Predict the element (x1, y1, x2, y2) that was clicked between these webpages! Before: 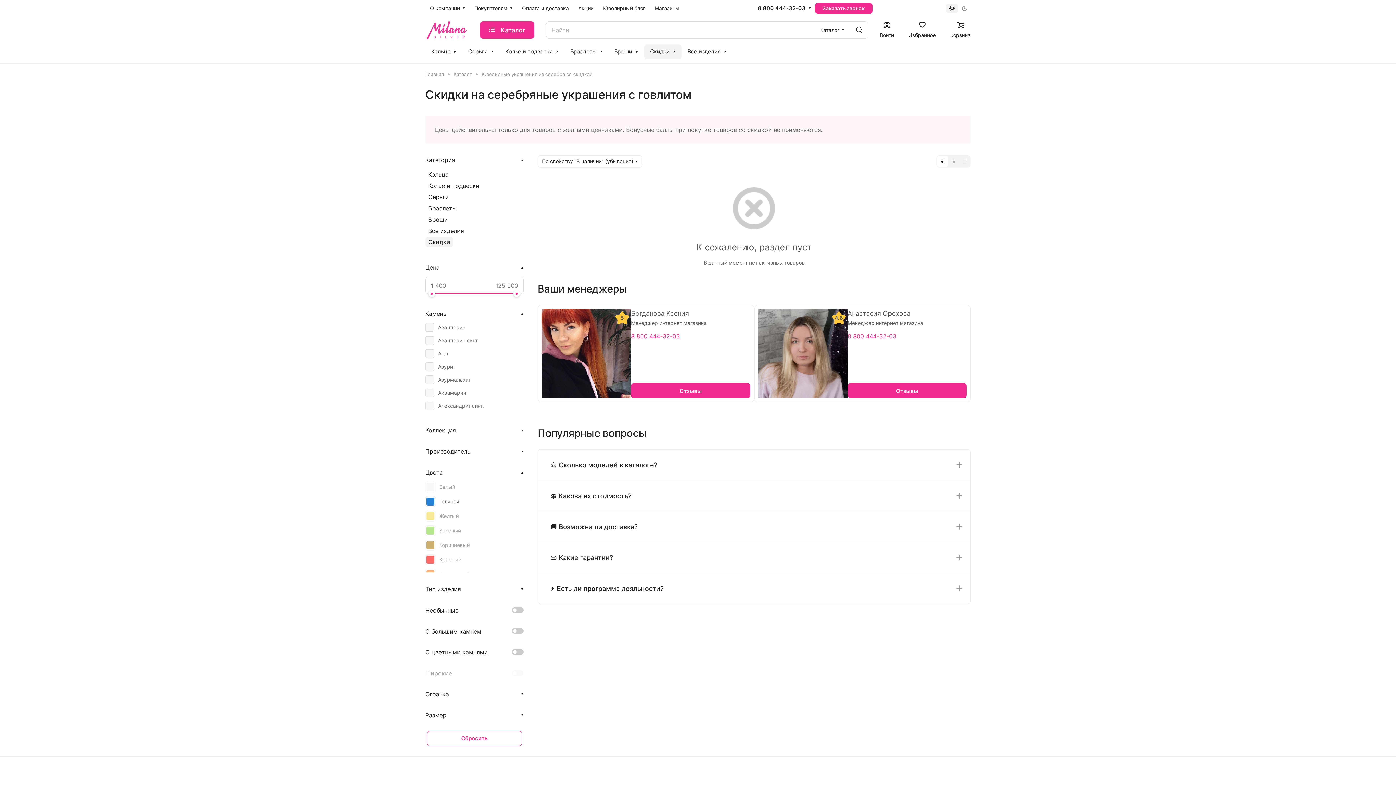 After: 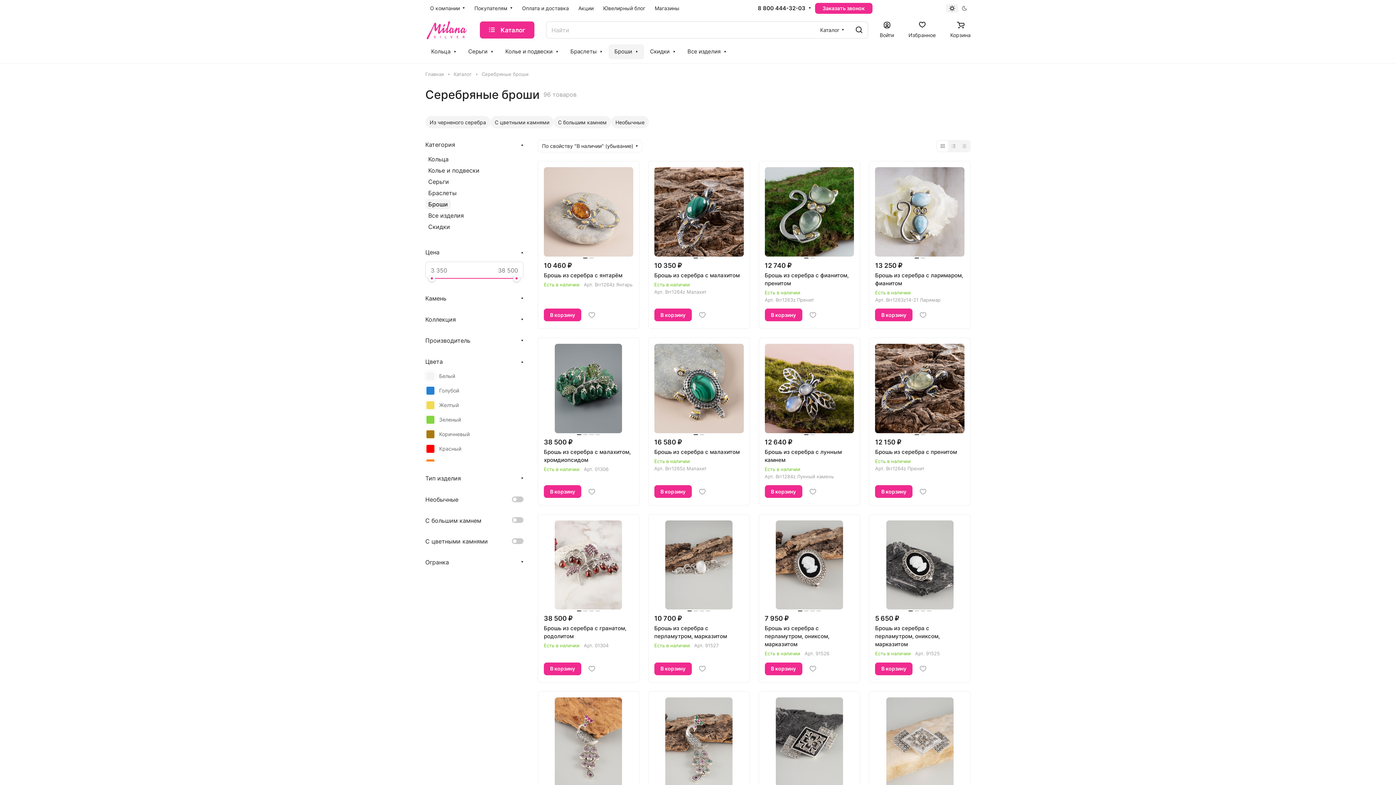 Action: bbox: (608, 44, 644, 59) label: Броши